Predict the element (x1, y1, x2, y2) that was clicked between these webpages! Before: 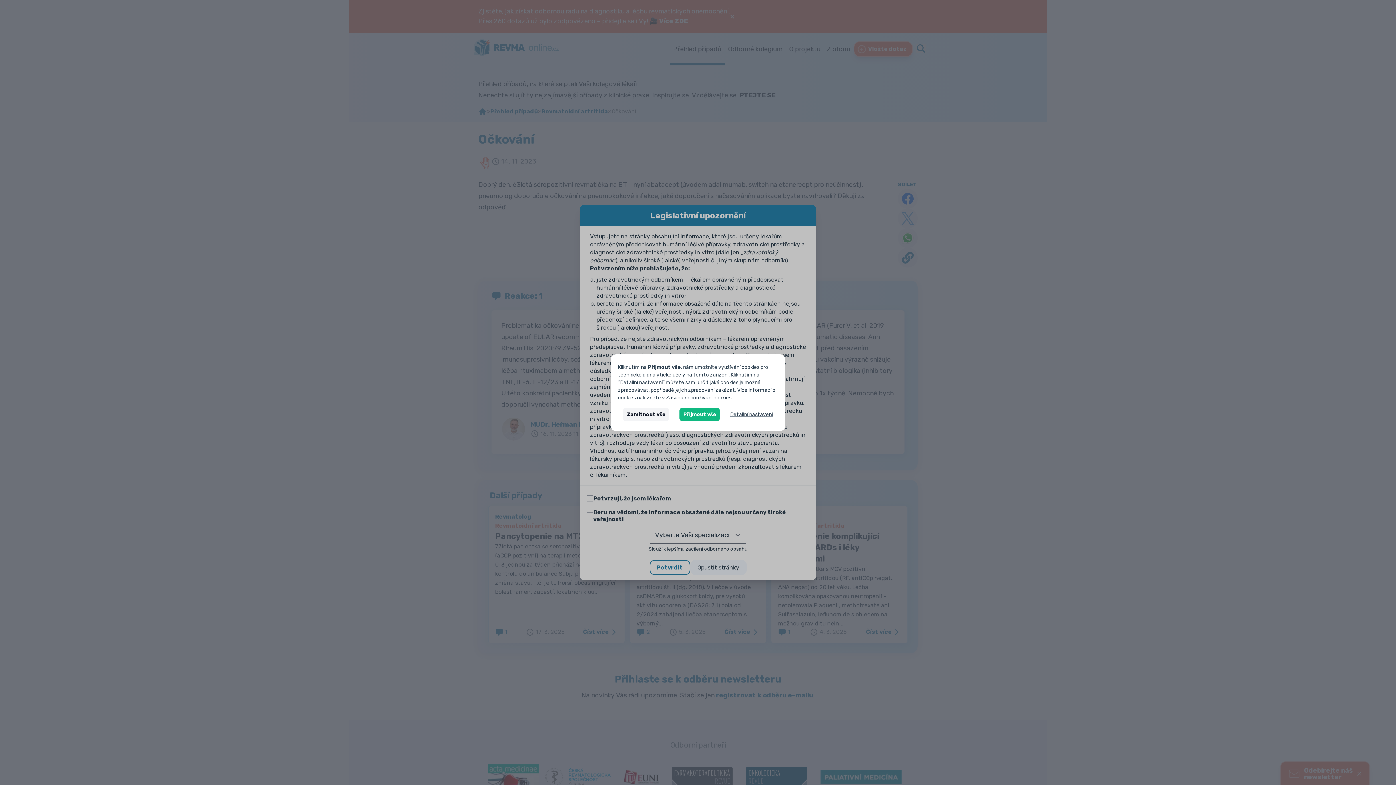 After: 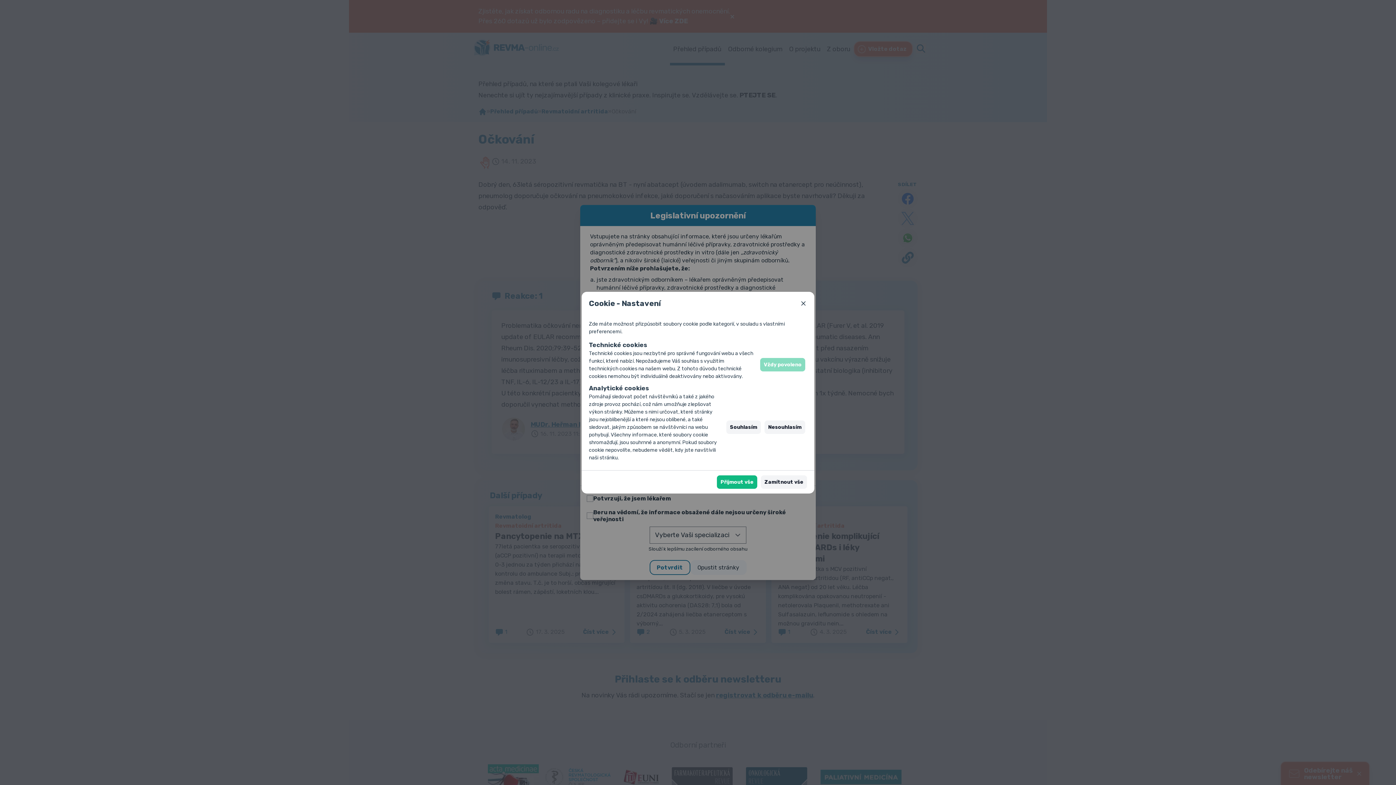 Action: label: Detailní nastavení bbox: (730, 410, 773, 418)